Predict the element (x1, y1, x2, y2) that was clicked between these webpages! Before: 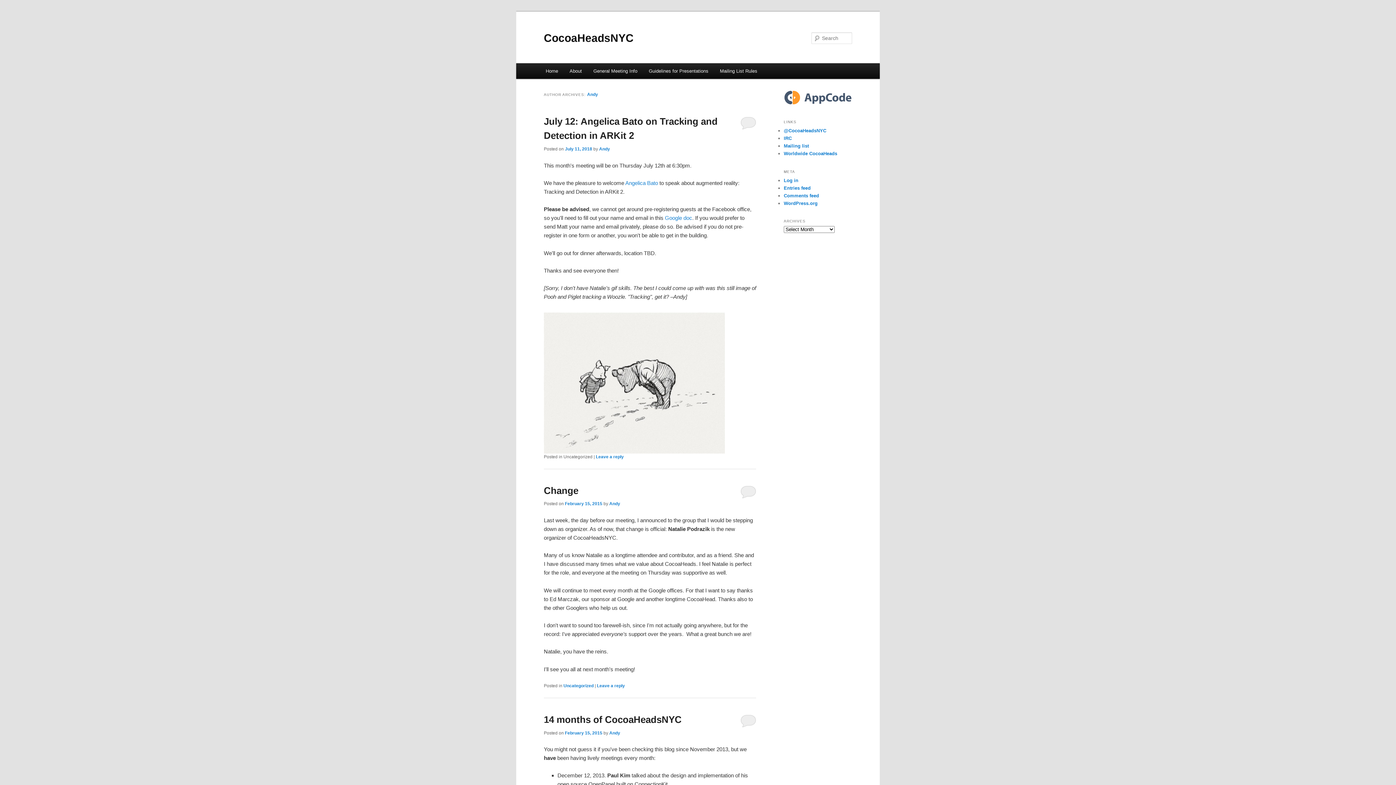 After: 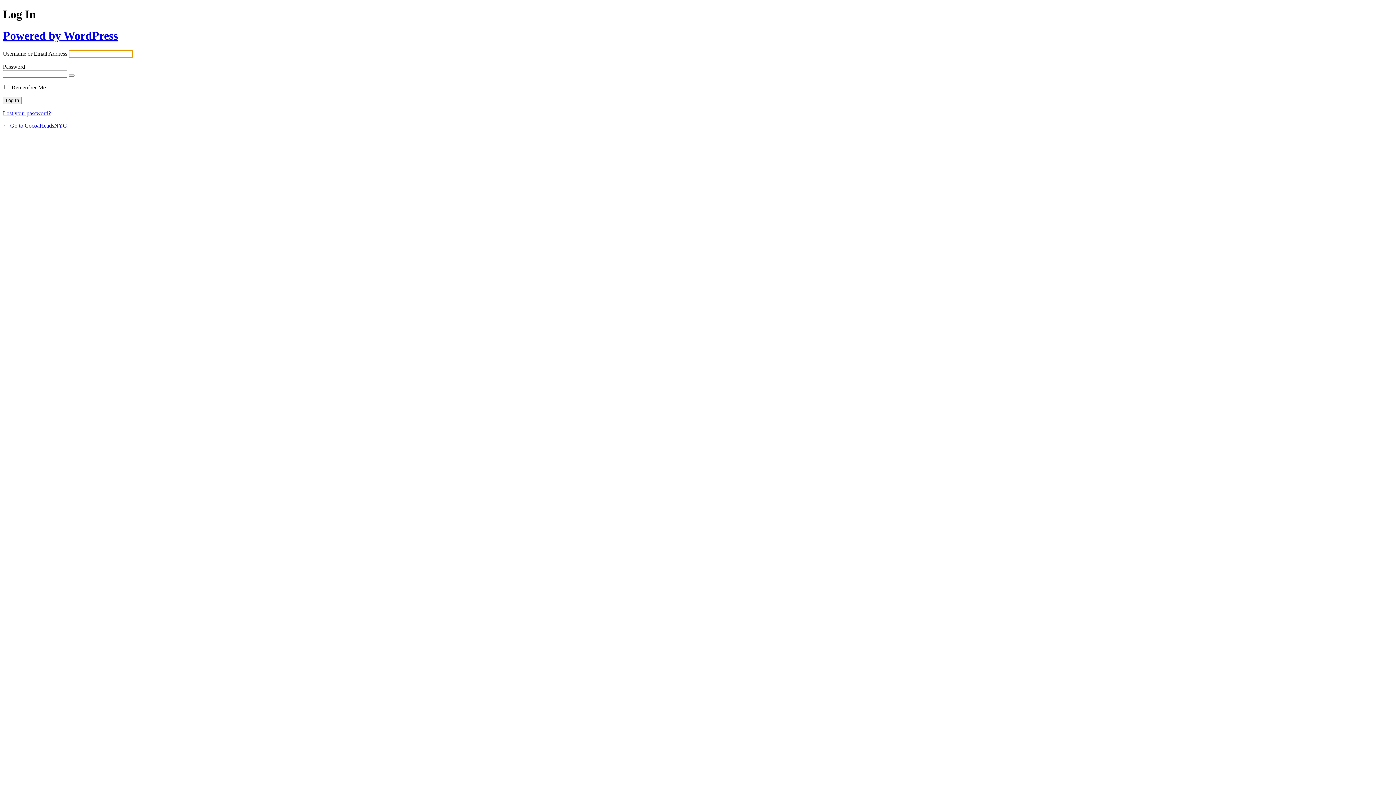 Action: label: Log in bbox: (784, 177, 798, 183)